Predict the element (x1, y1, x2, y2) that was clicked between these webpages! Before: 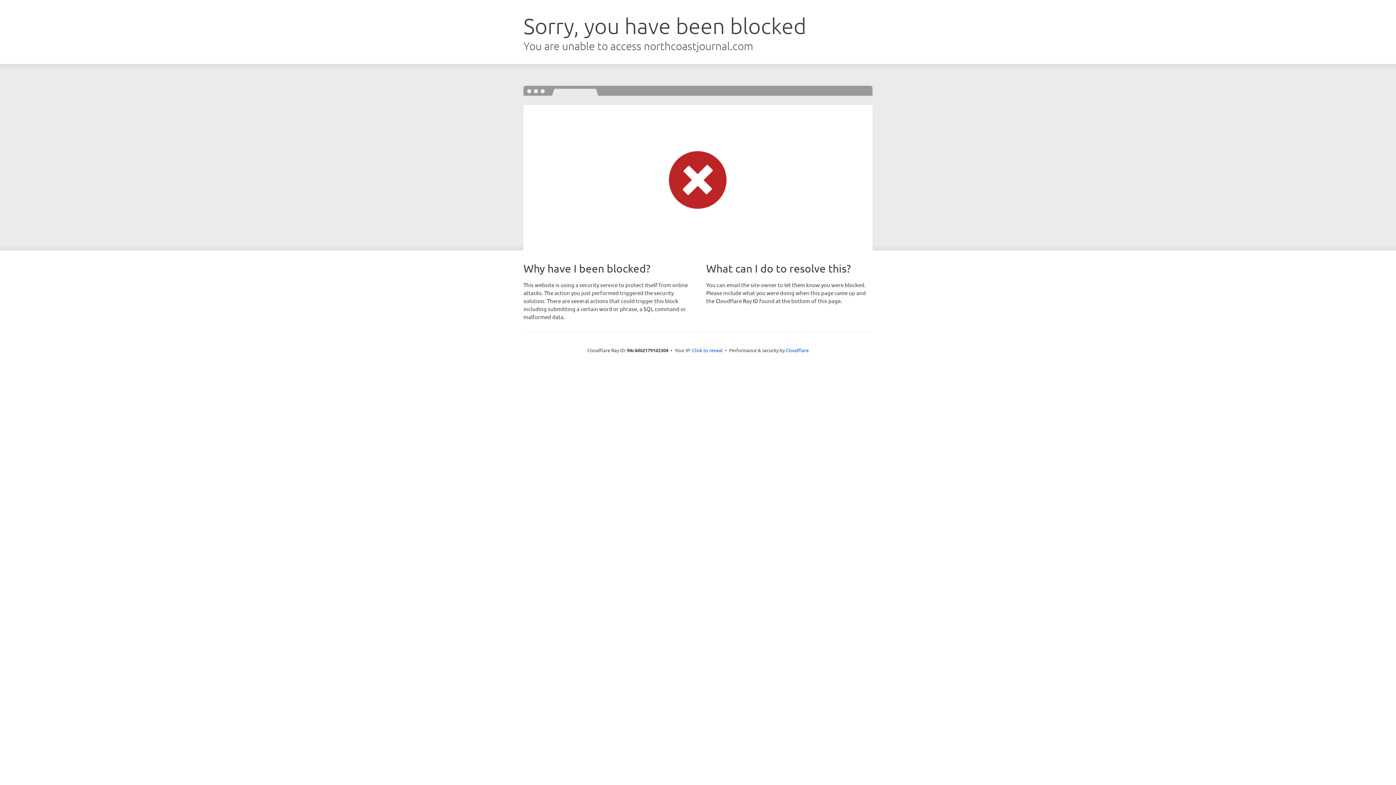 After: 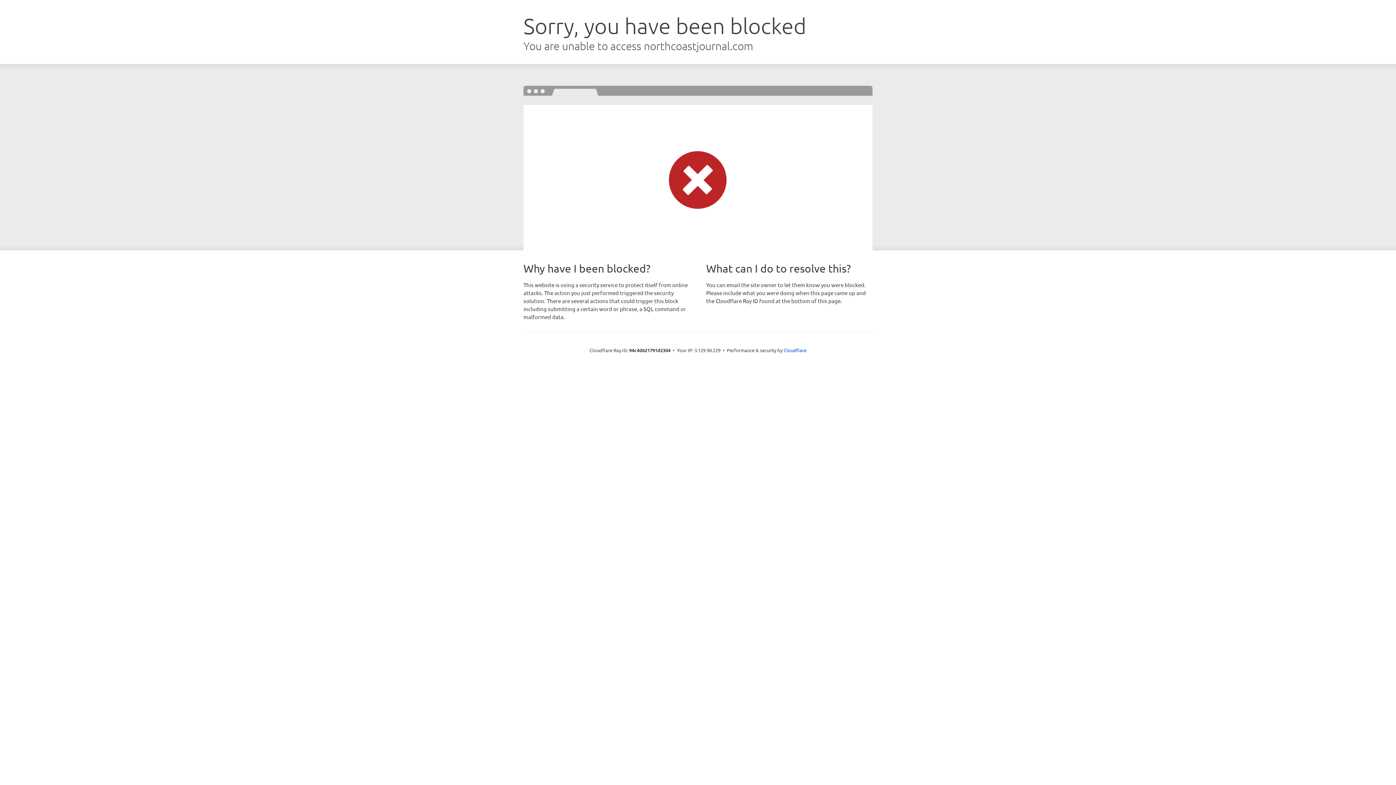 Action: bbox: (692, 346, 722, 353) label: Click to reveal